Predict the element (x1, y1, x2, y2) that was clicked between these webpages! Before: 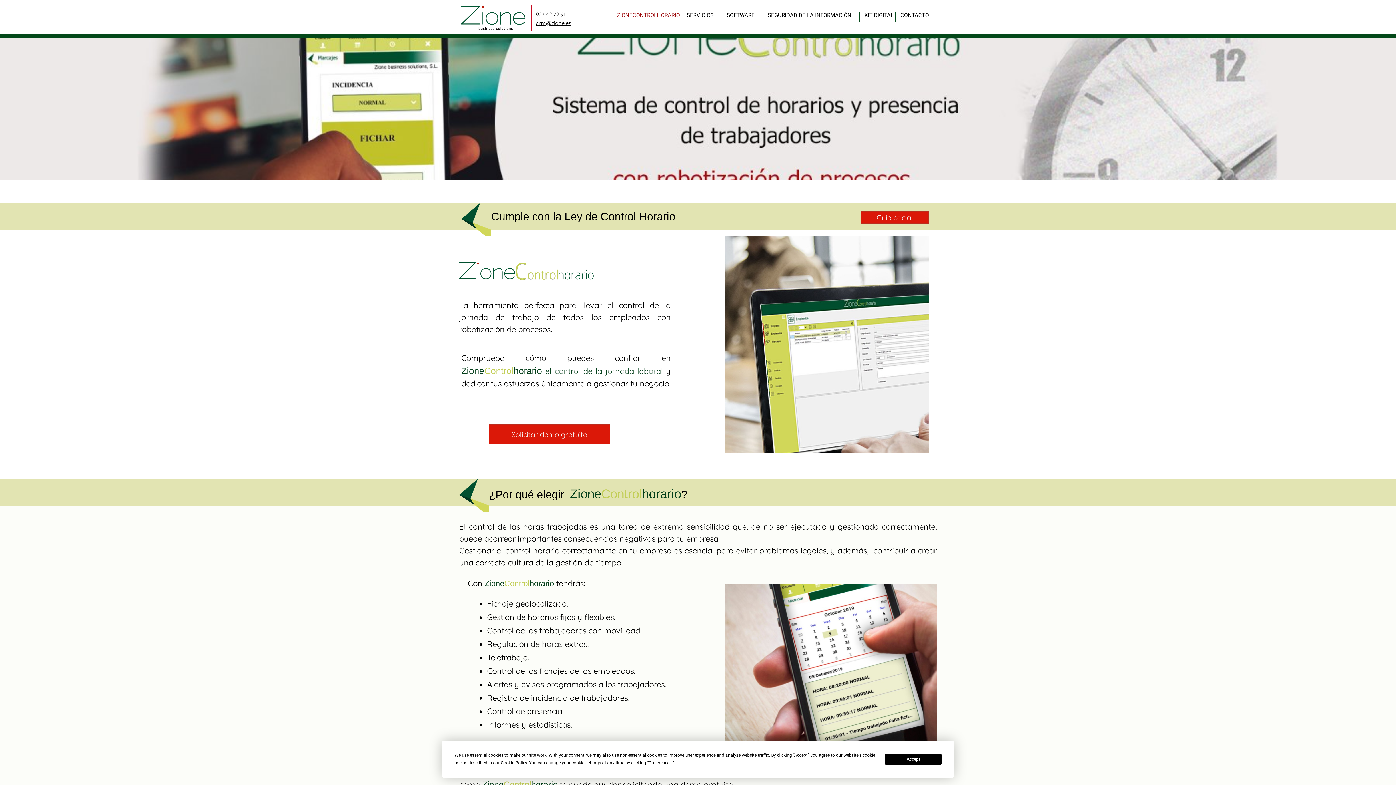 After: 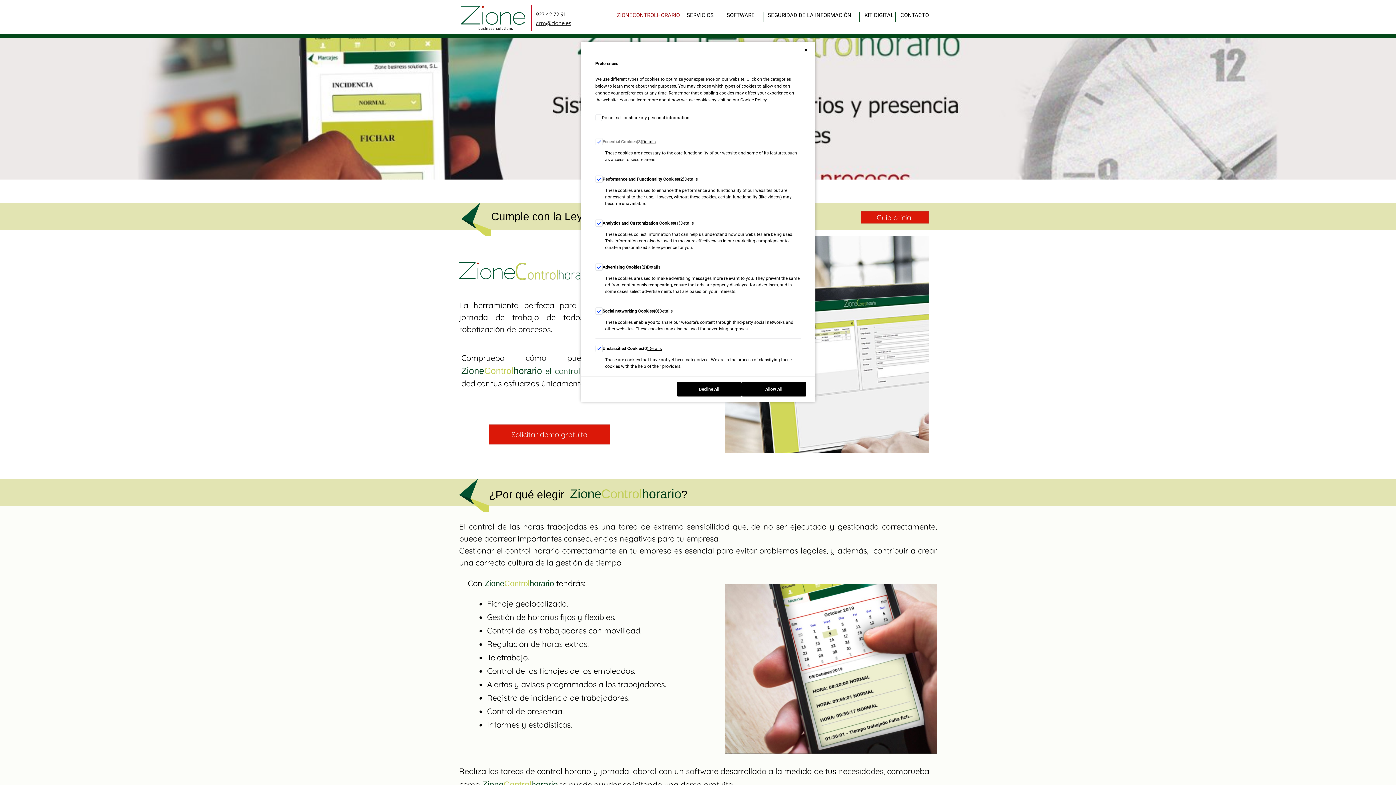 Action: label: Preferences bbox: (648, 760, 671, 765)